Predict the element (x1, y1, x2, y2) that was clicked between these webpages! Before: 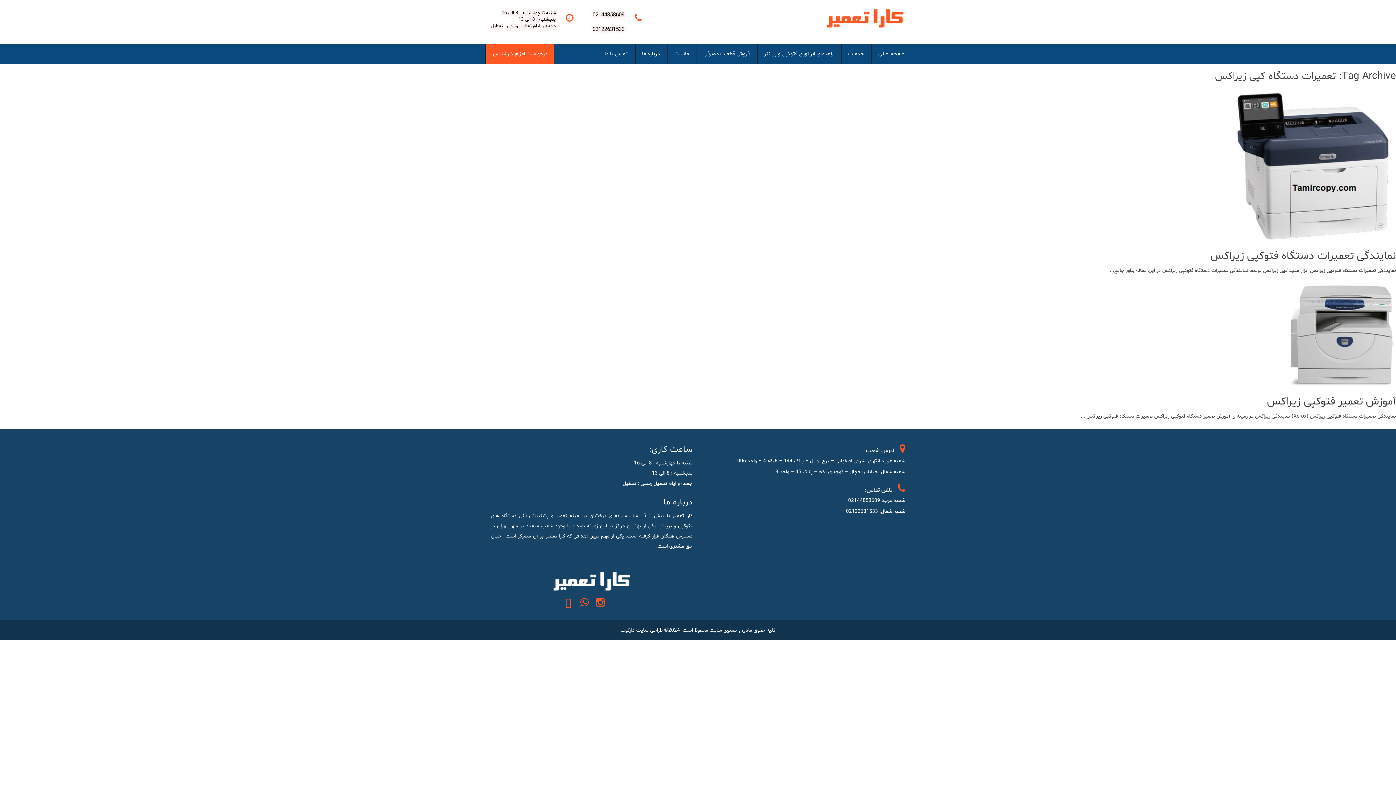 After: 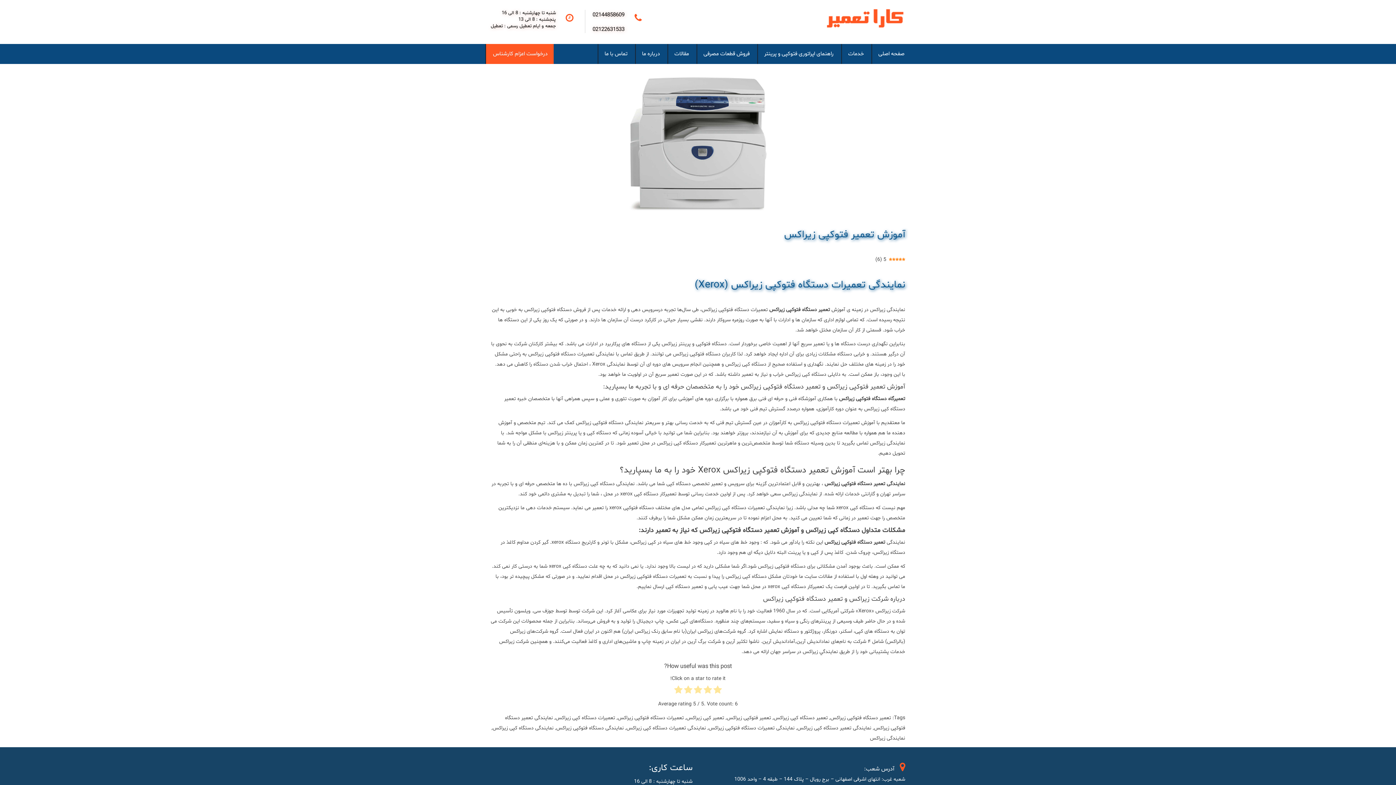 Action: bbox: (1267, 394, 1396, 409) label: آموزش تعمیر فتوکپی زیراکس